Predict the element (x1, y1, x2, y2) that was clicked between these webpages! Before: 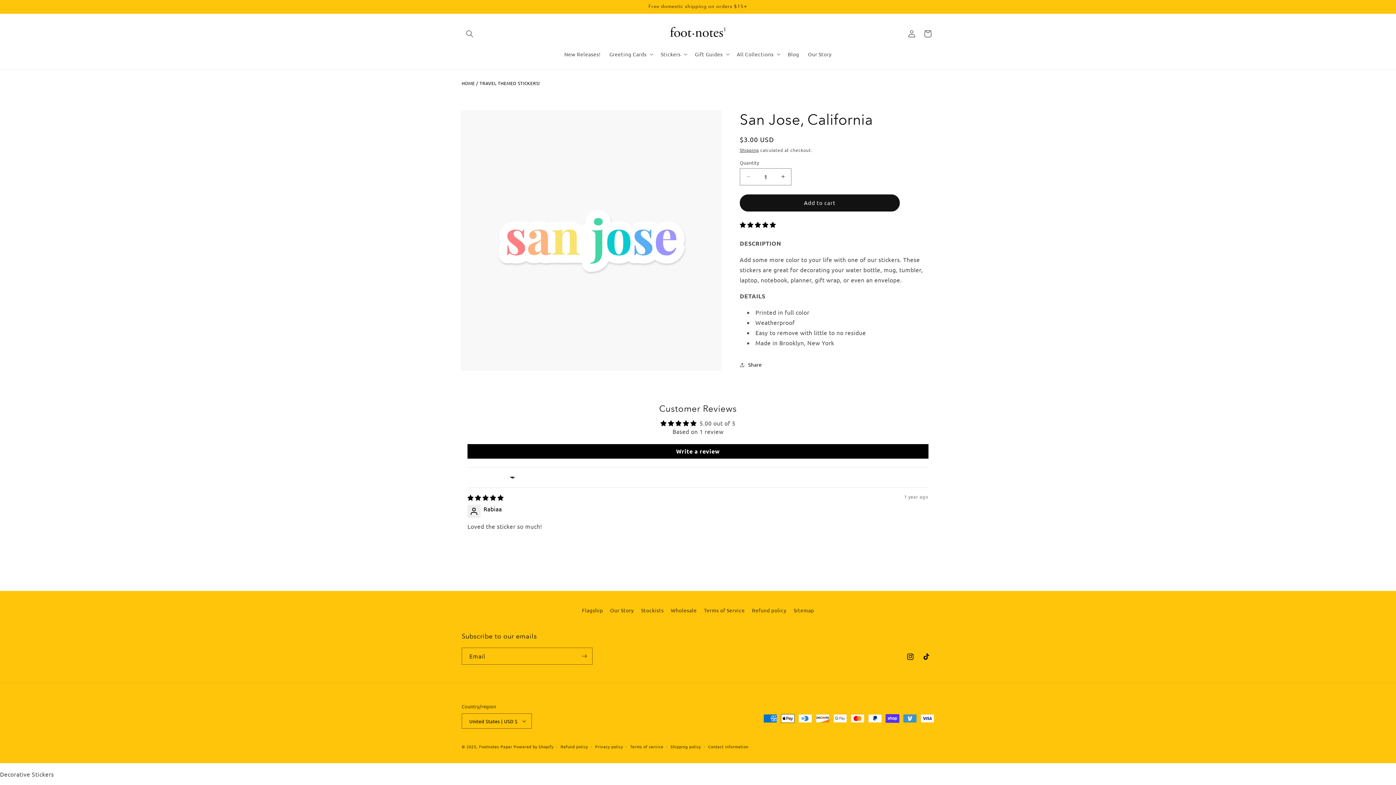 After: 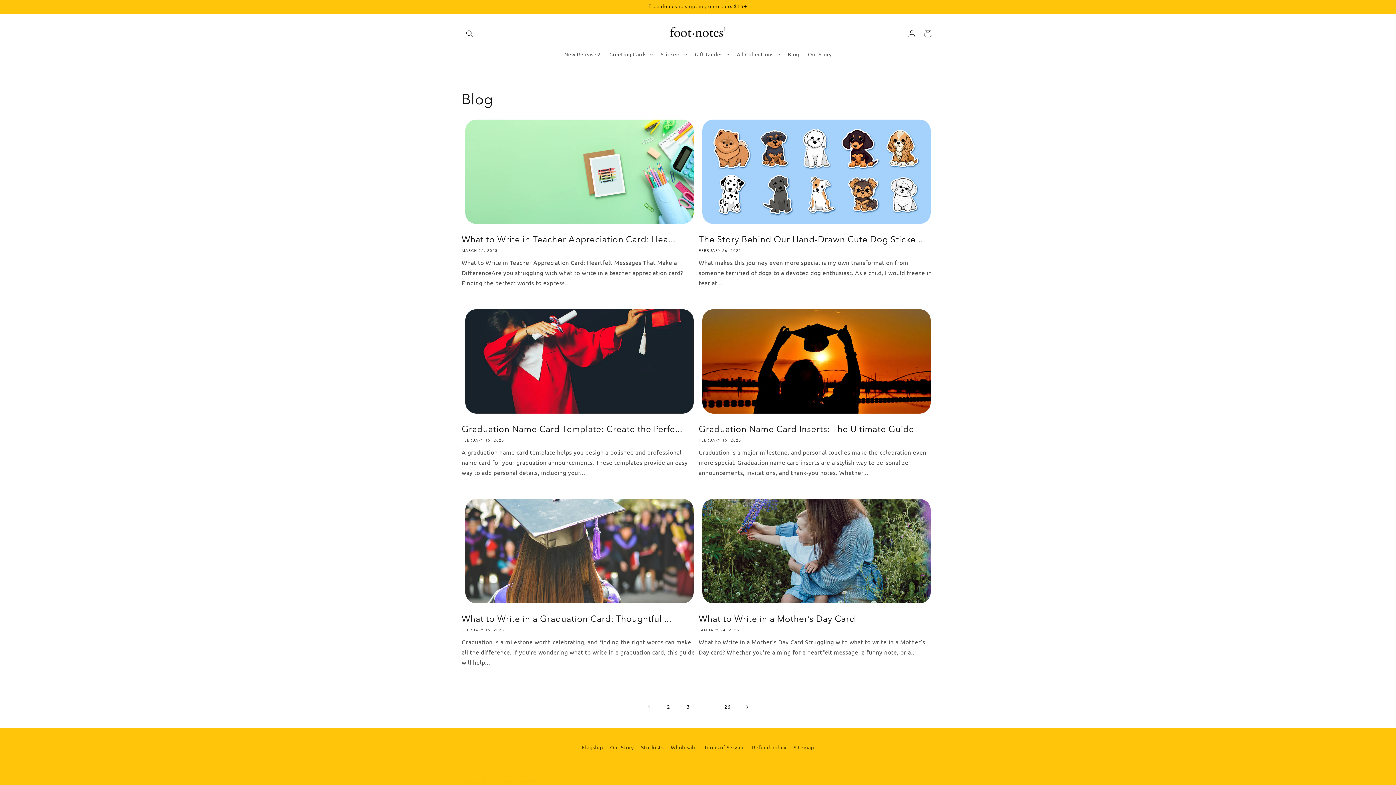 Action: label: Blog bbox: (783, 46, 803, 61)